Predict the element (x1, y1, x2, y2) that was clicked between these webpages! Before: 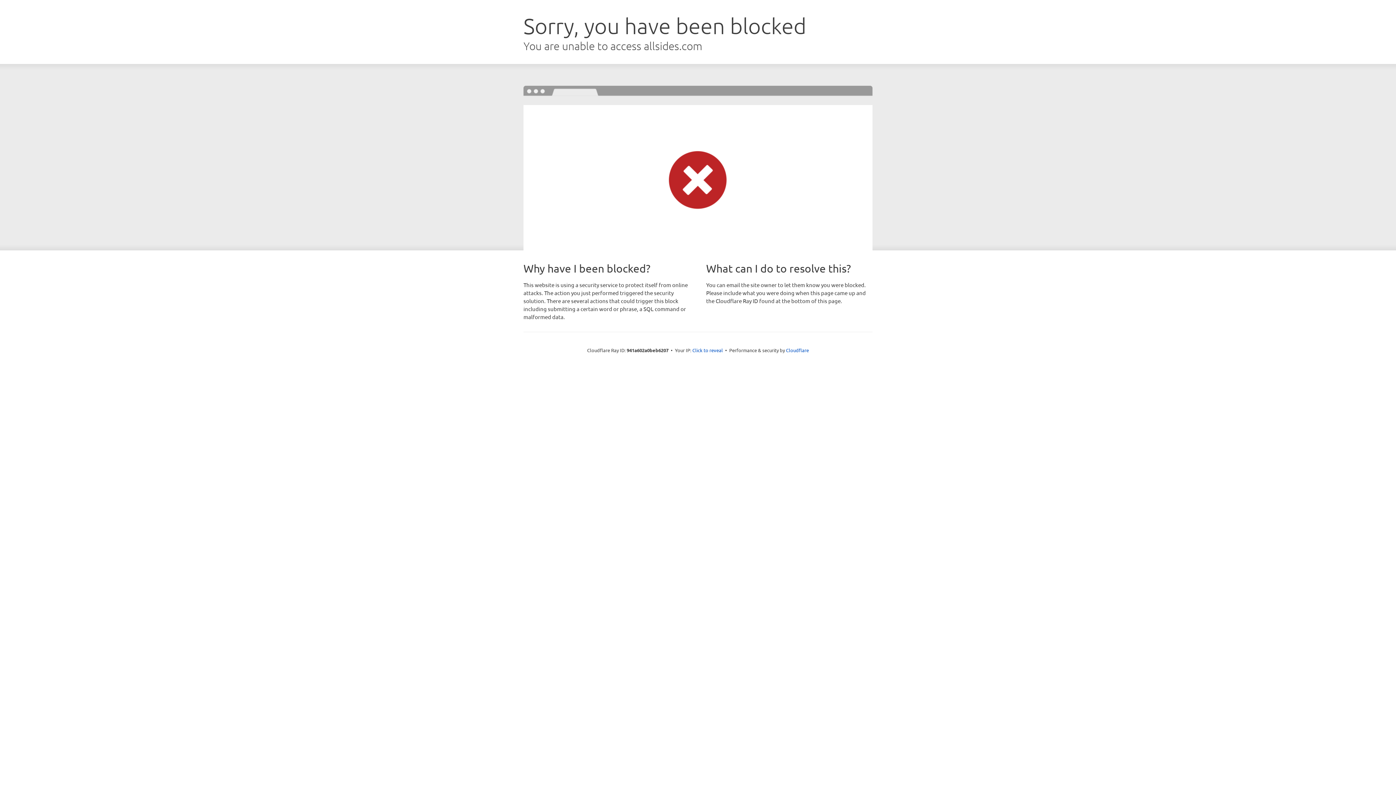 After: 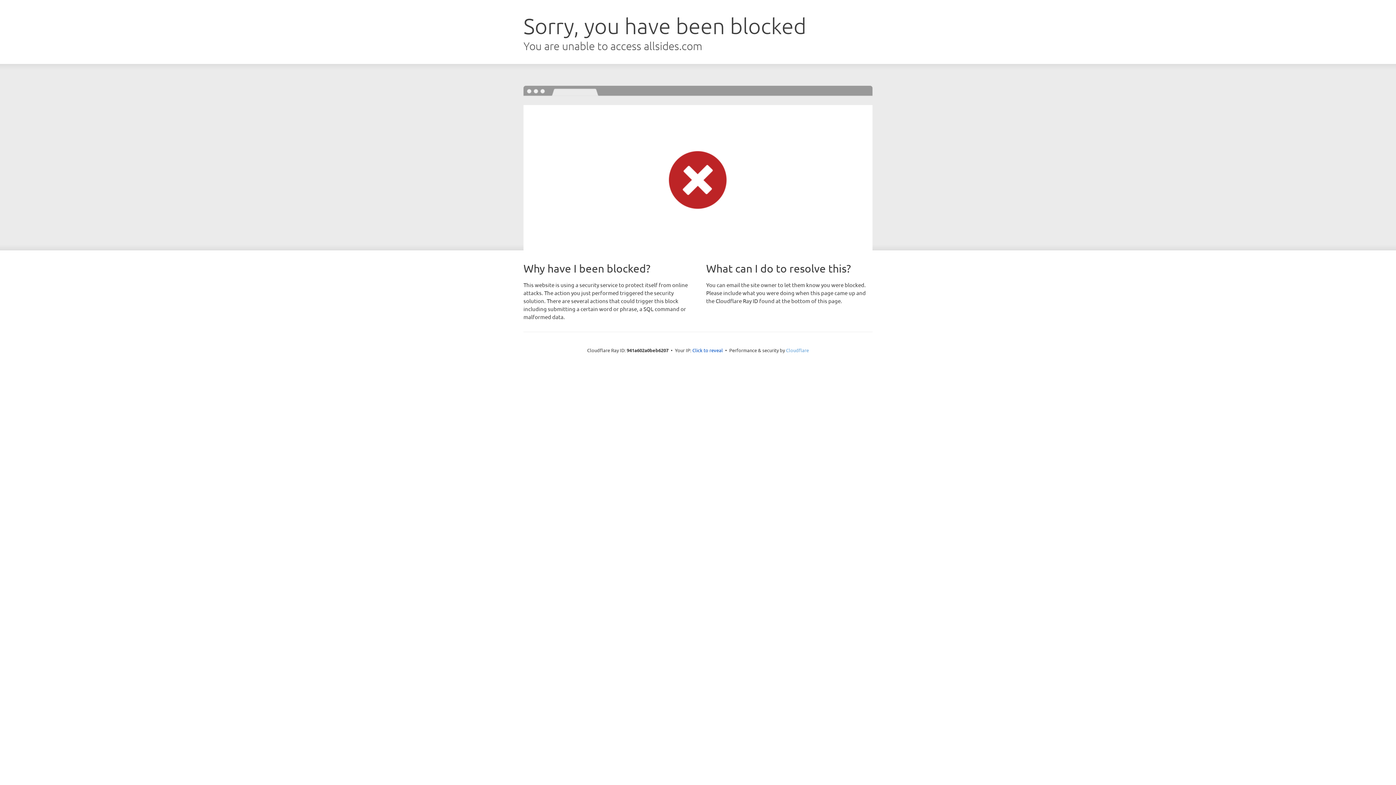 Action: label: Cloudflare bbox: (786, 347, 809, 353)